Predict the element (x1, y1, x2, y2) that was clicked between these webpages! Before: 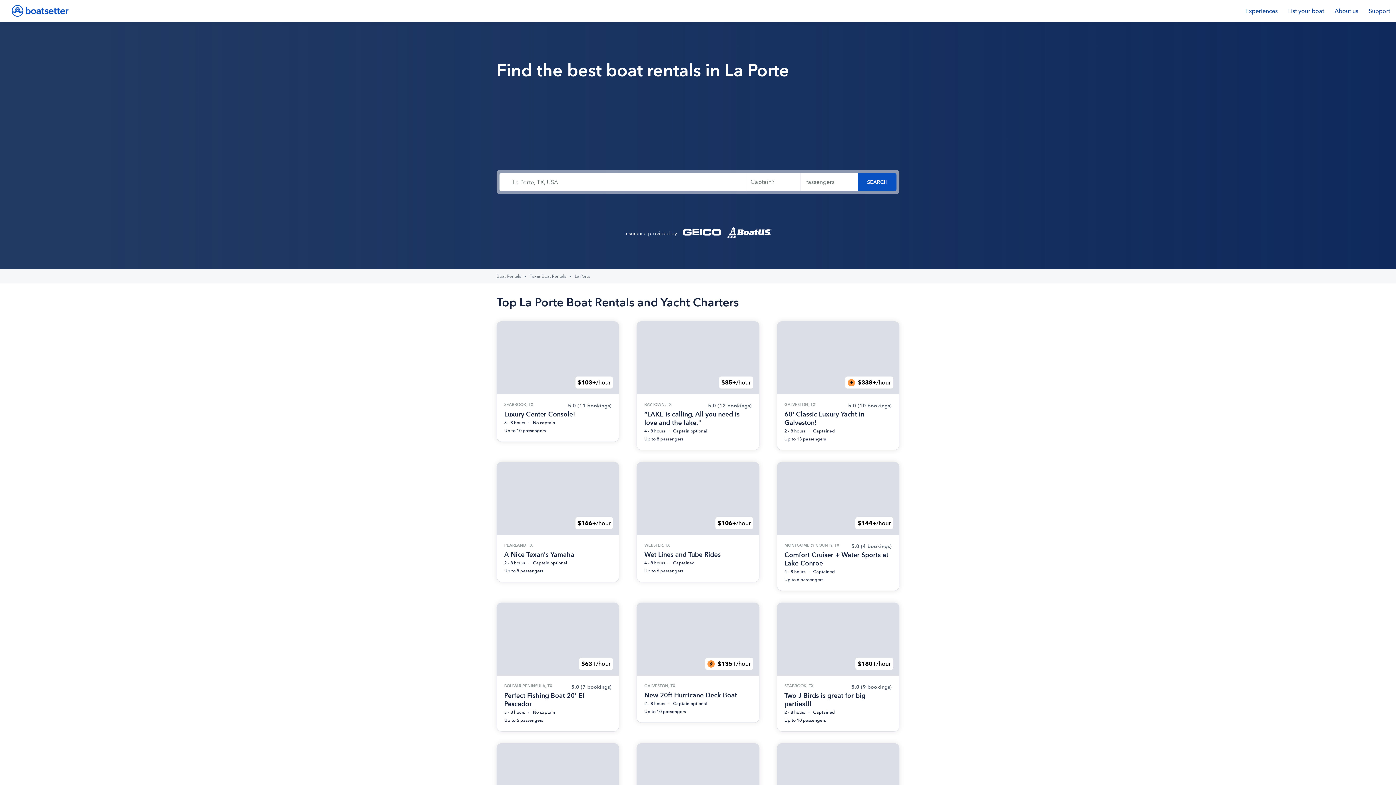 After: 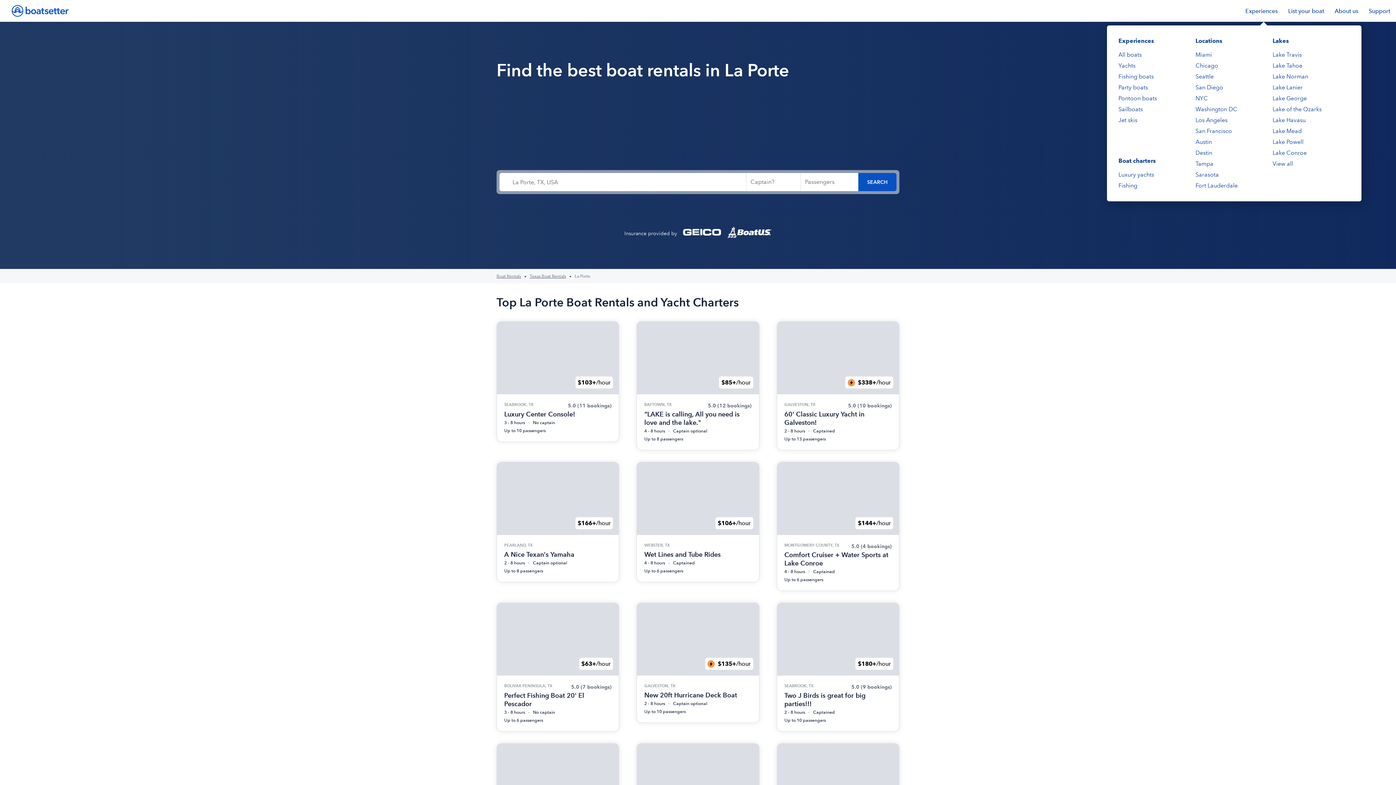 Action: bbox: (1245, 0, 1278, 20) label: Experiences